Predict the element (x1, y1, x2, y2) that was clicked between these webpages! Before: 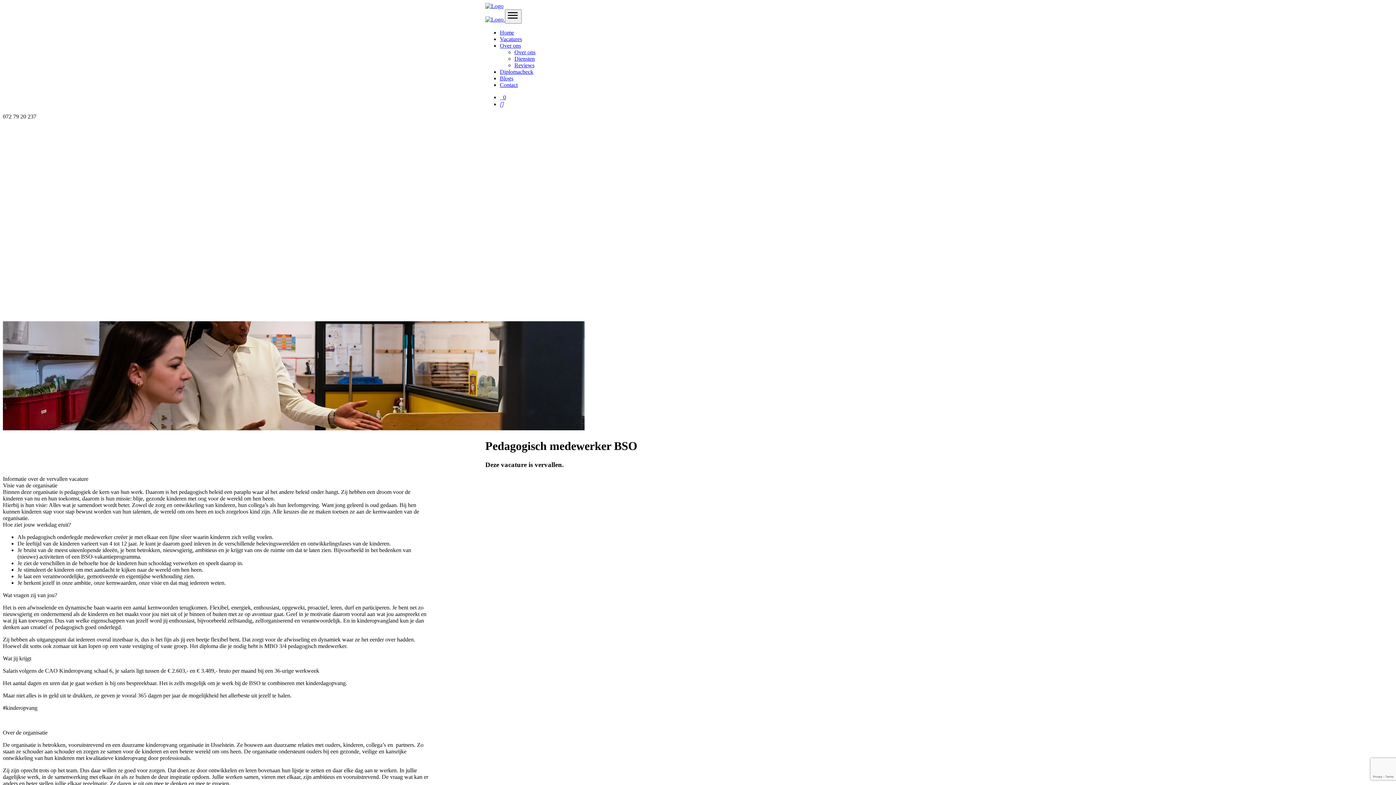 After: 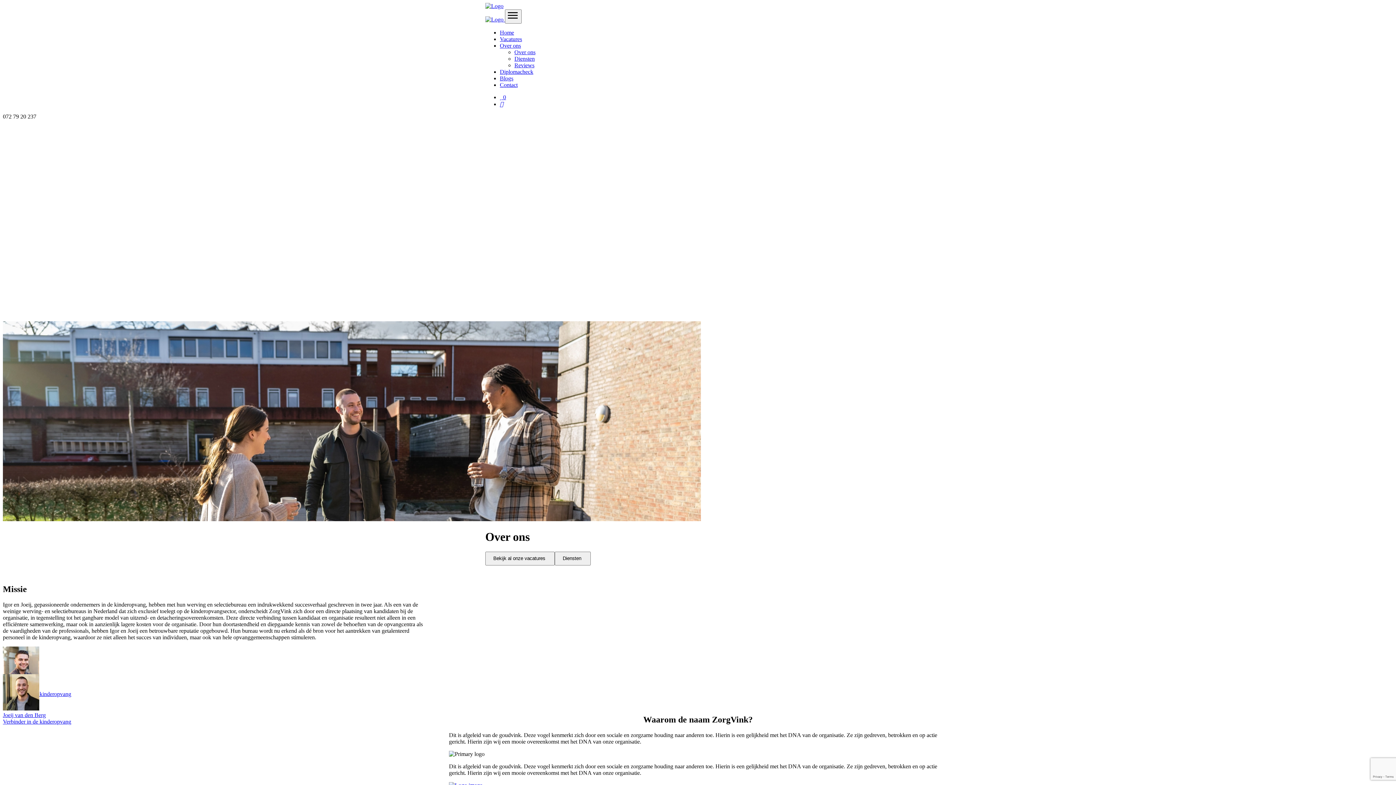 Action: bbox: (514, 49, 535, 55) label: Over ons